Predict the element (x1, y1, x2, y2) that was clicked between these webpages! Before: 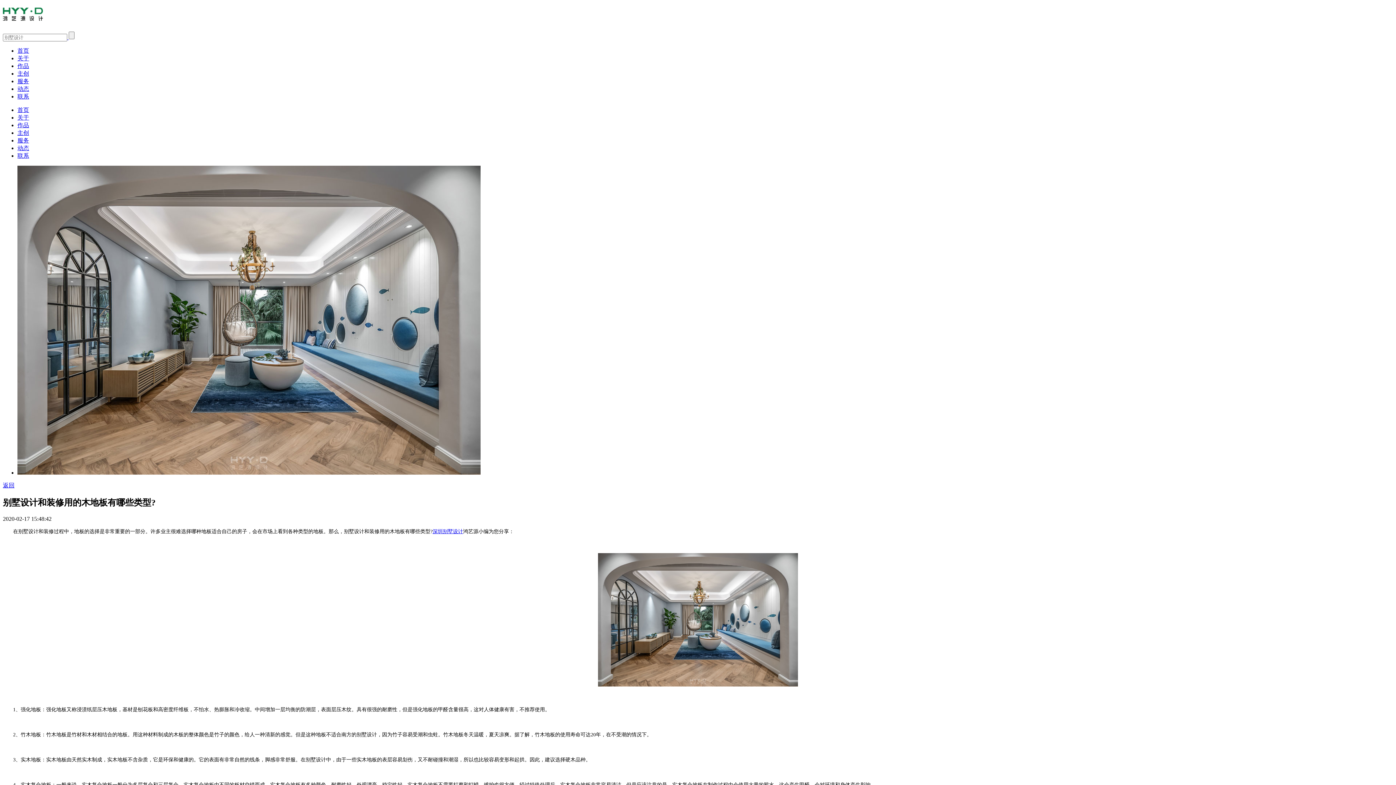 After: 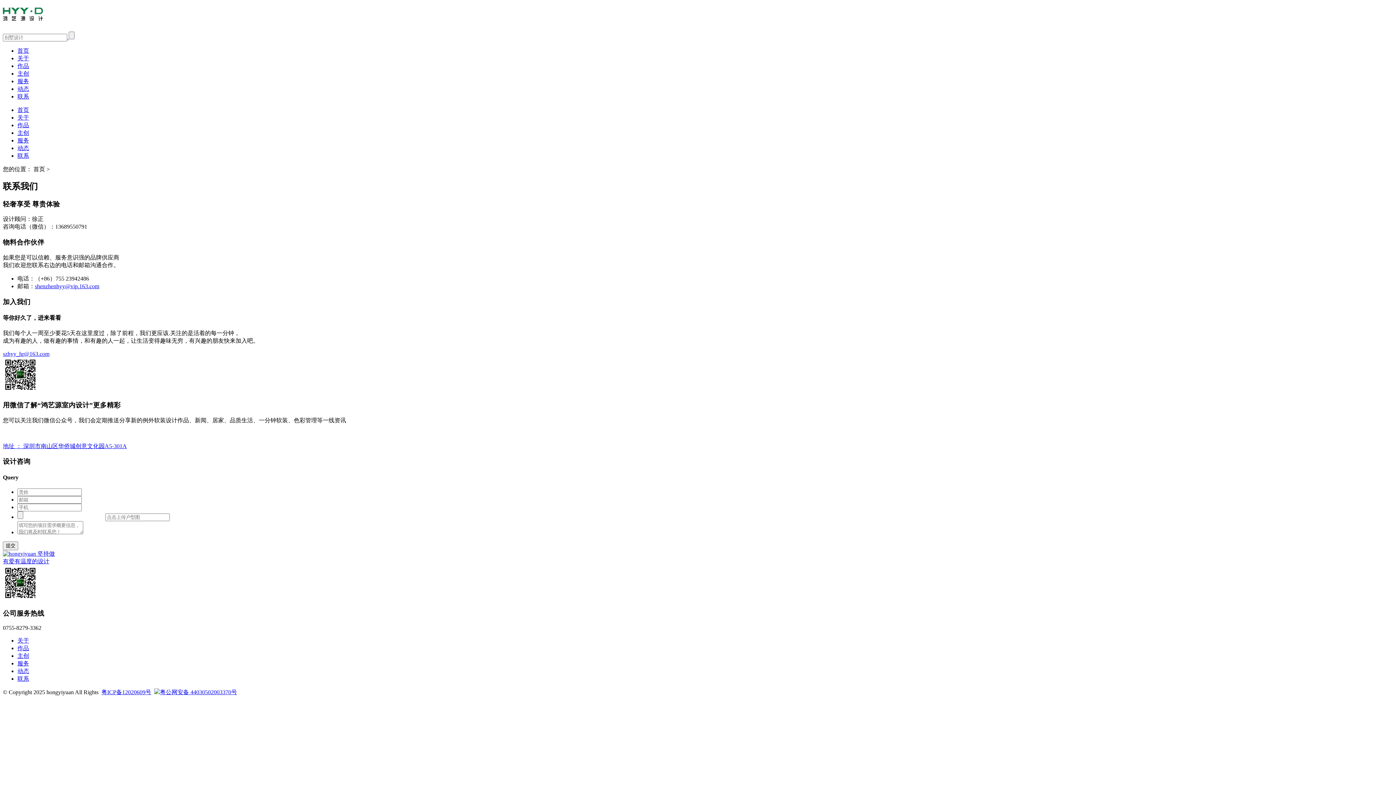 Action: label: 联系 bbox: (17, 93, 29, 99)